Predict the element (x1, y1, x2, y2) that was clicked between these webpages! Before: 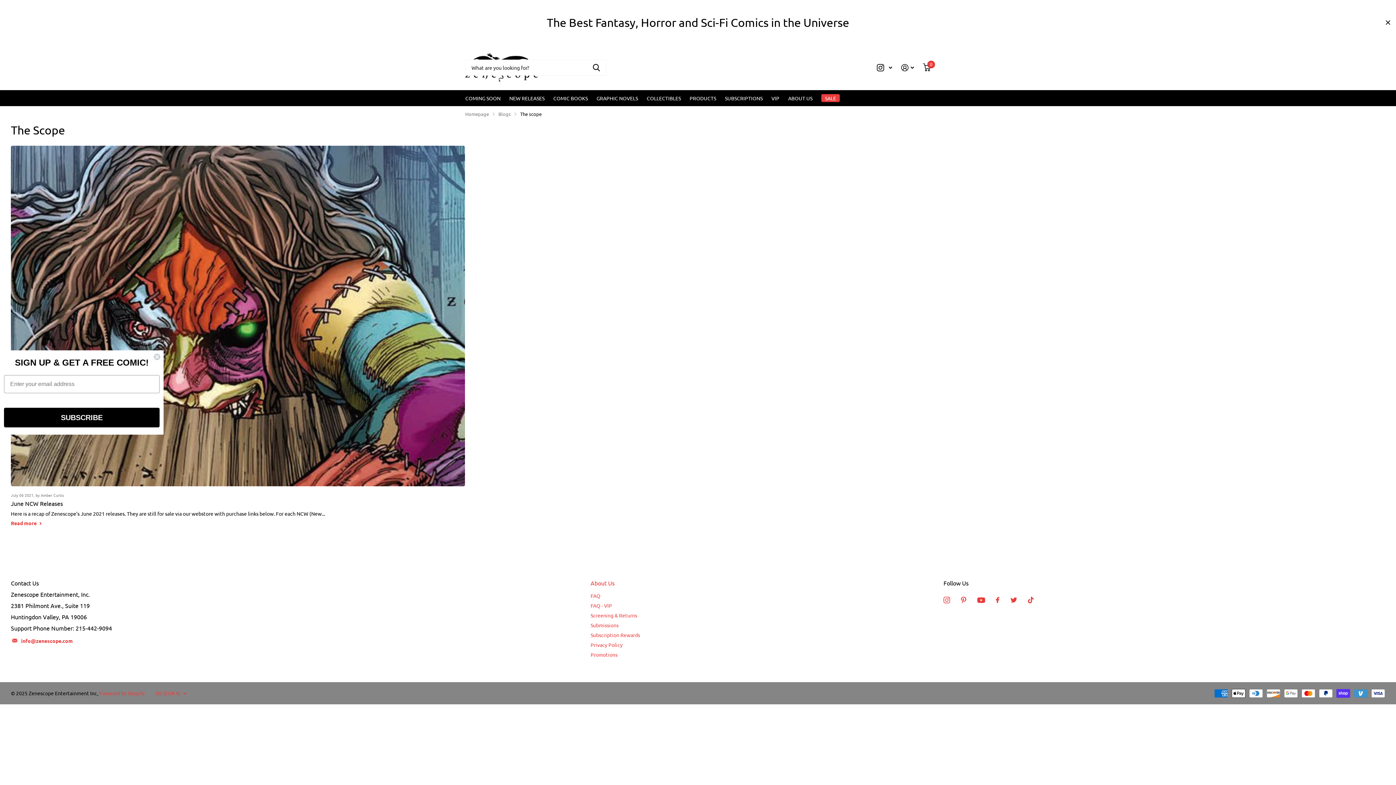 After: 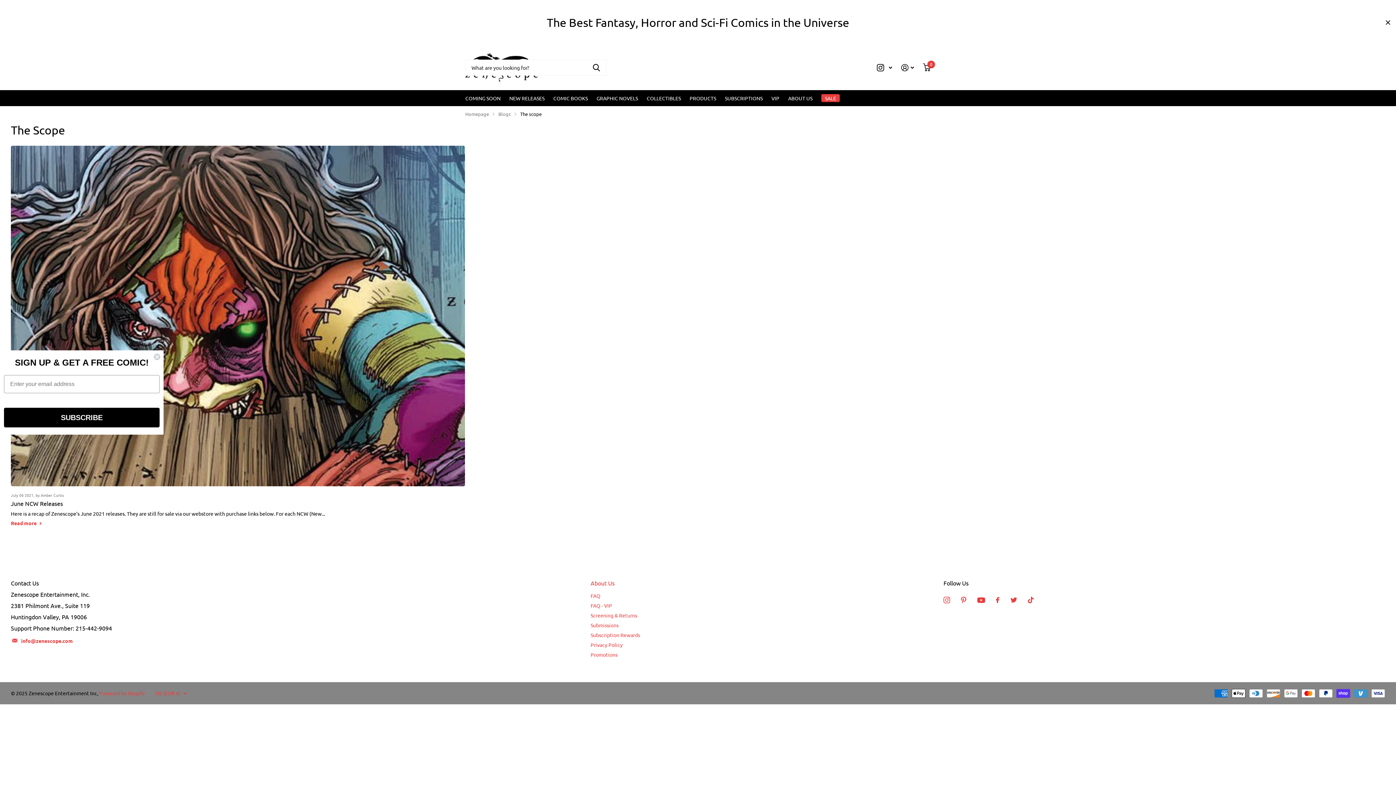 Action: bbox: (996, 597, 999, 603) label: facebook